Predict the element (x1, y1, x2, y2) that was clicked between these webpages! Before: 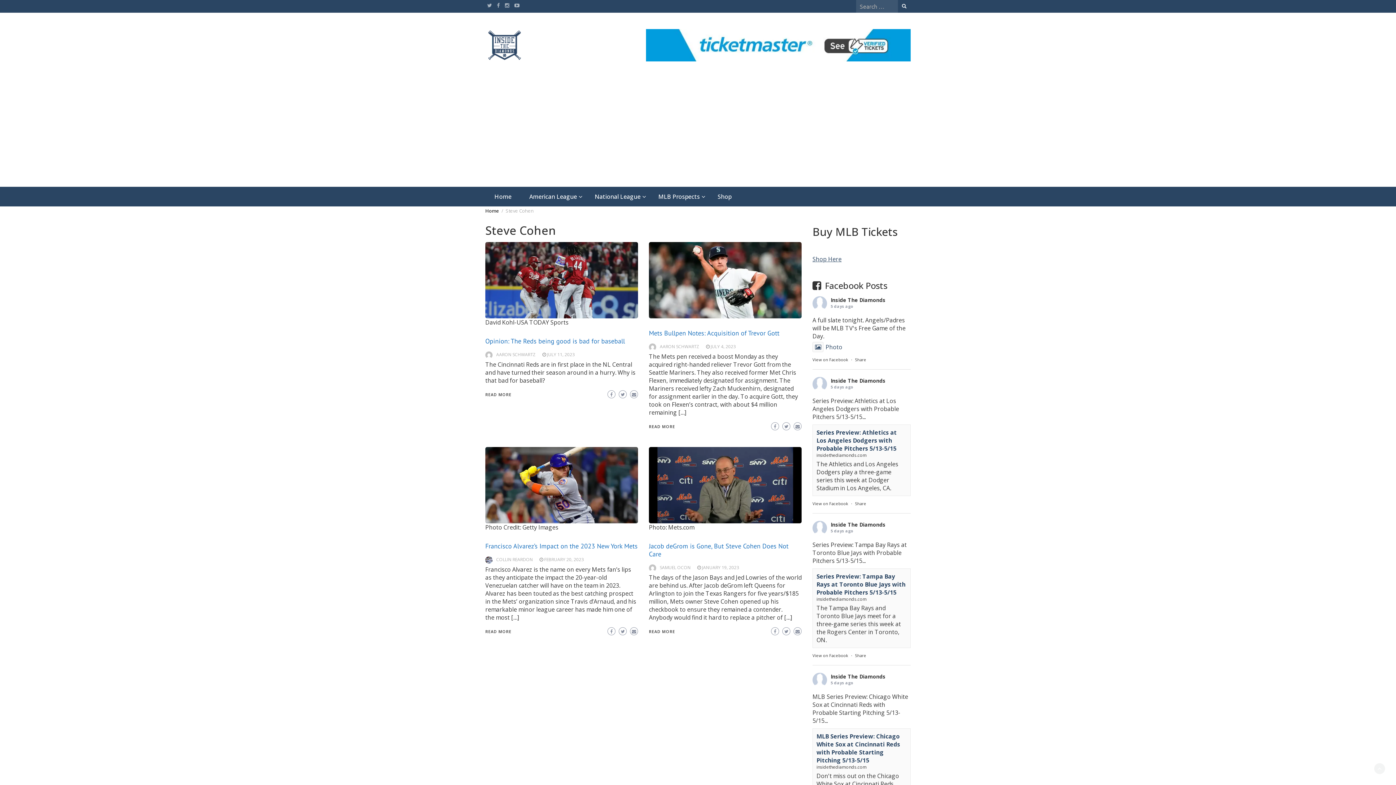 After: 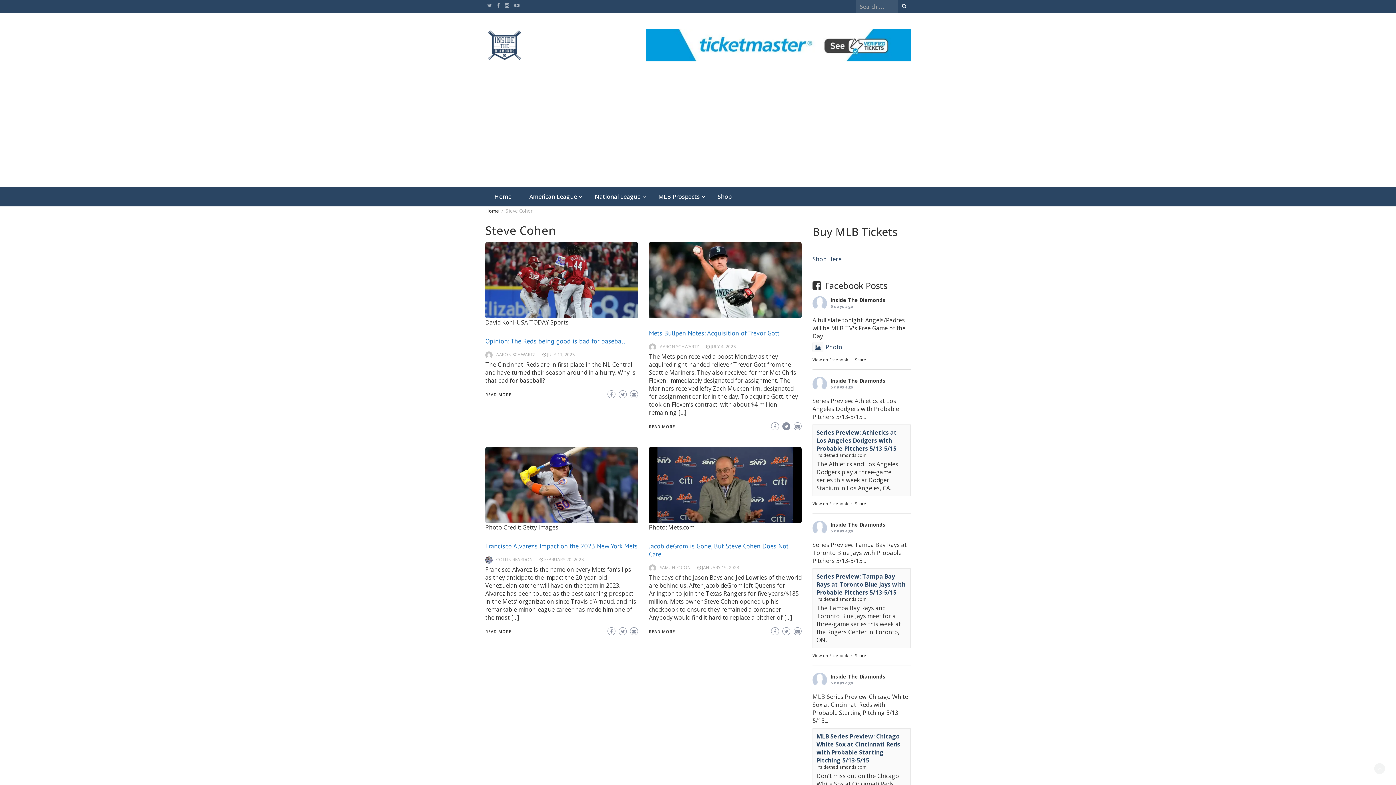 Action: bbox: (782, 422, 790, 430)